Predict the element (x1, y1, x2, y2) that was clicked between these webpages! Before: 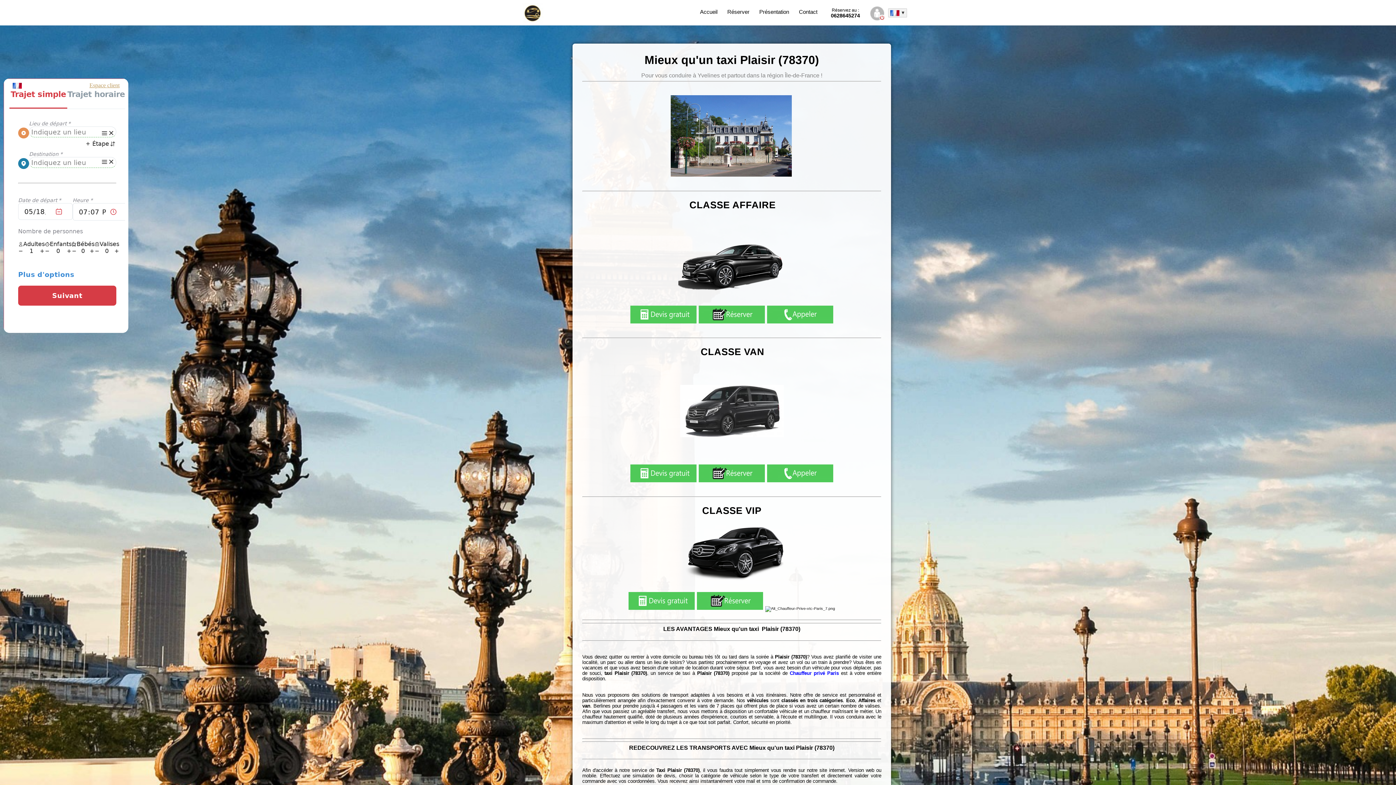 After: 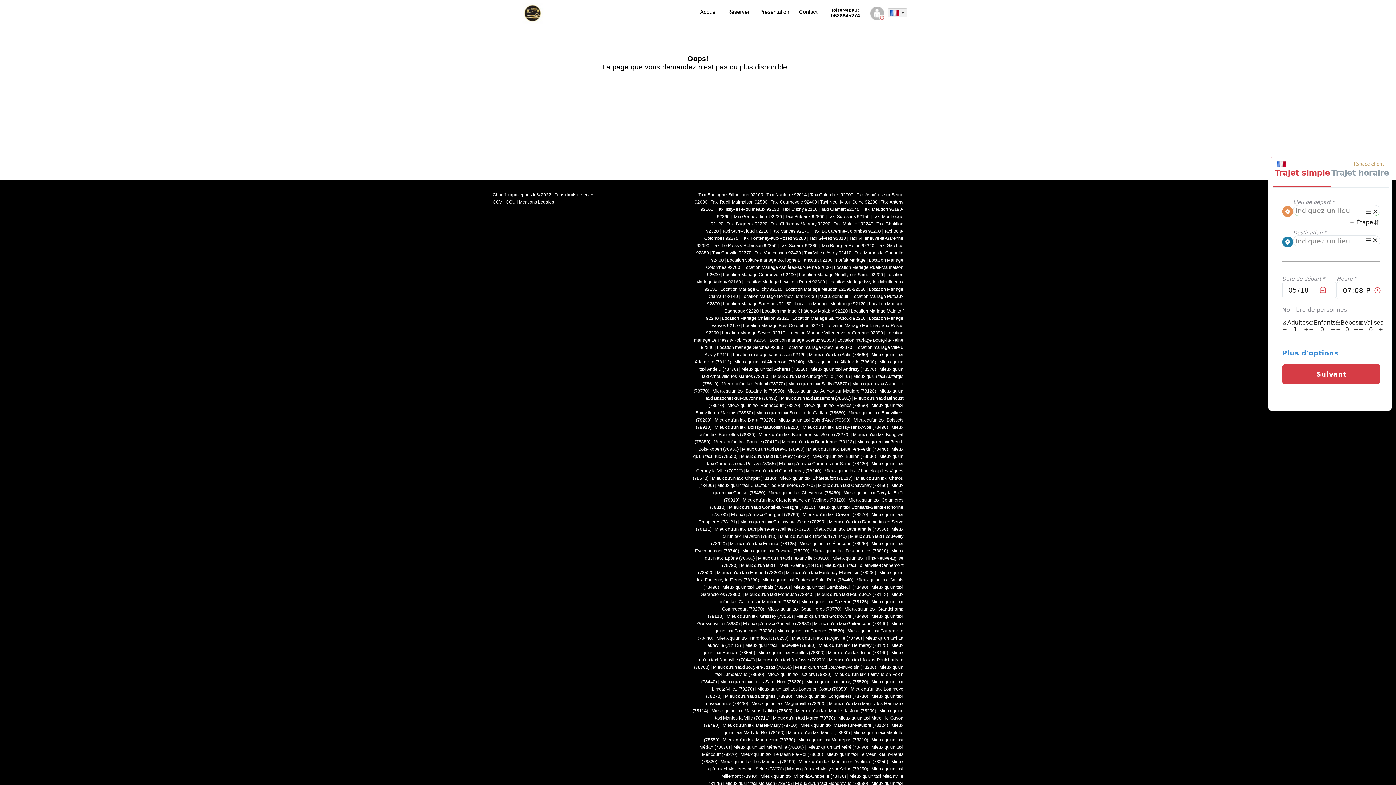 Action: bbox: (767, 319, 833, 324)